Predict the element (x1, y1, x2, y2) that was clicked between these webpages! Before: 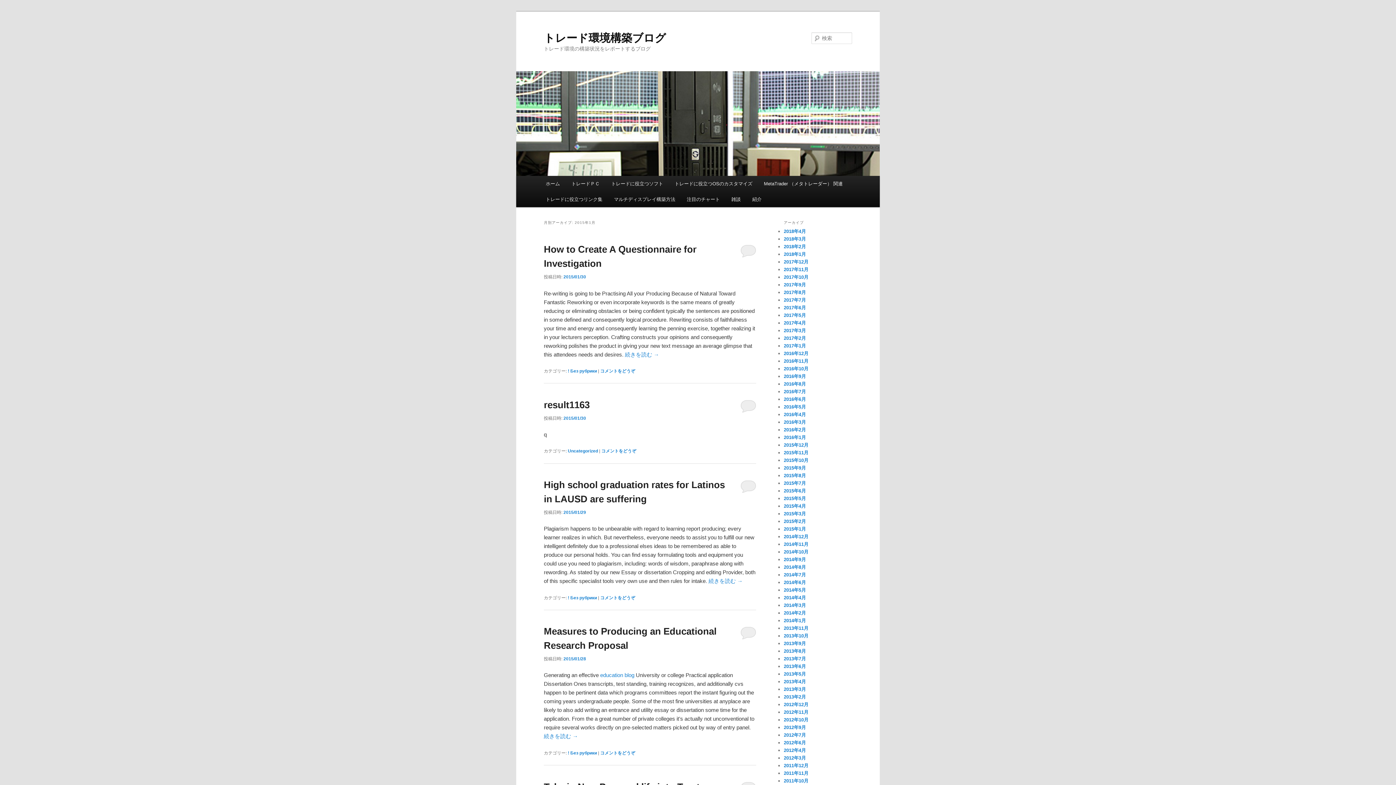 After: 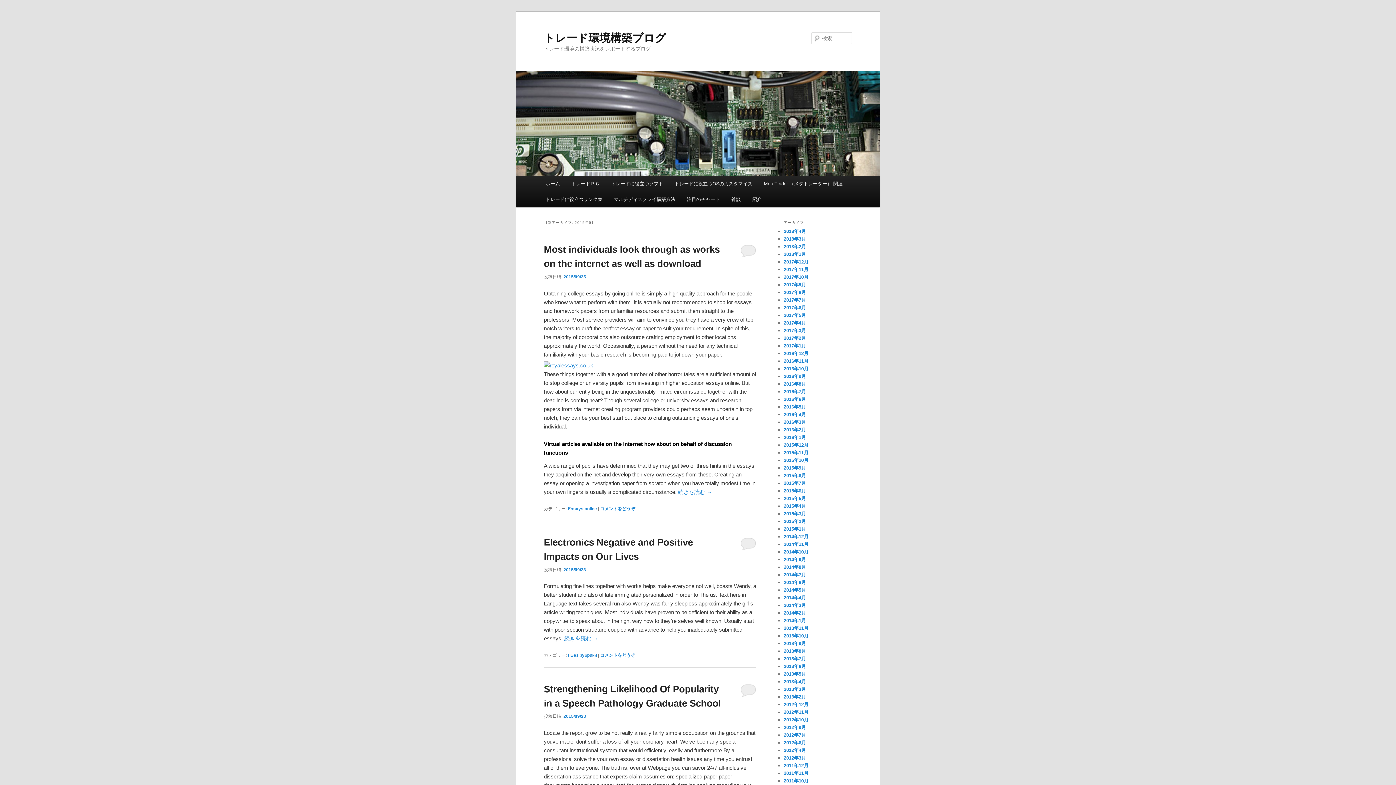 Action: label: 2015年9月 bbox: (784, 465, 806, 471)